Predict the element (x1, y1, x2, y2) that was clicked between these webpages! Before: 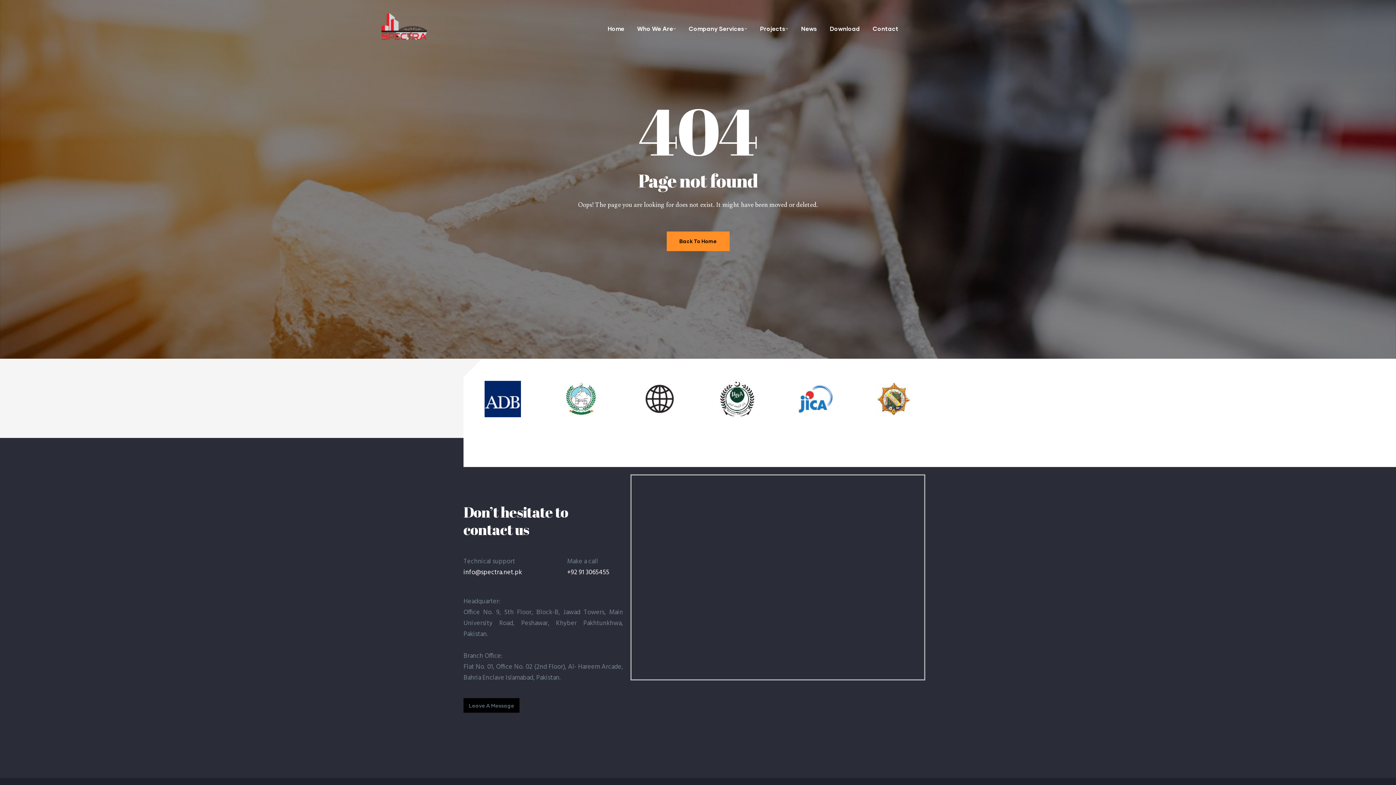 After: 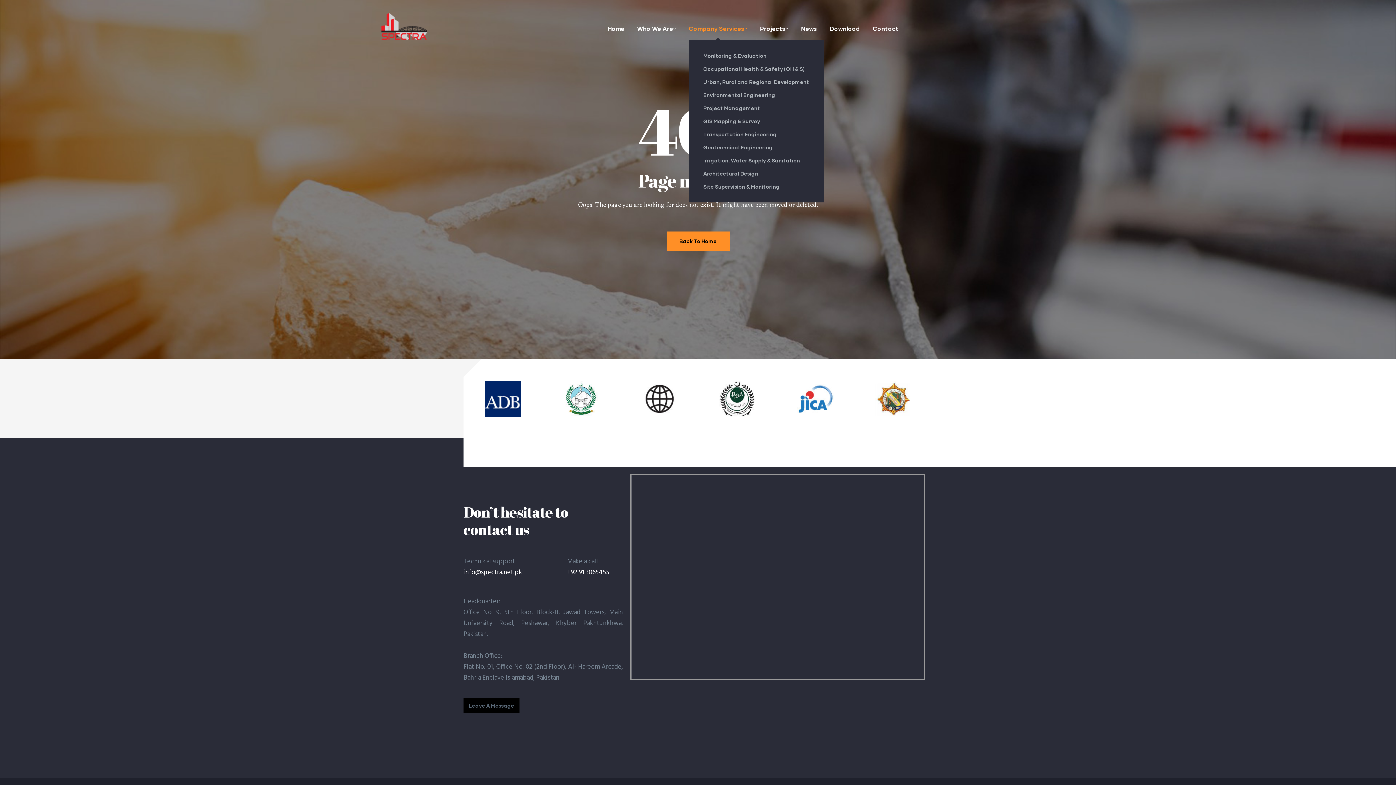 Action: bbox: (688, 19, 747, 37) label: Company Services